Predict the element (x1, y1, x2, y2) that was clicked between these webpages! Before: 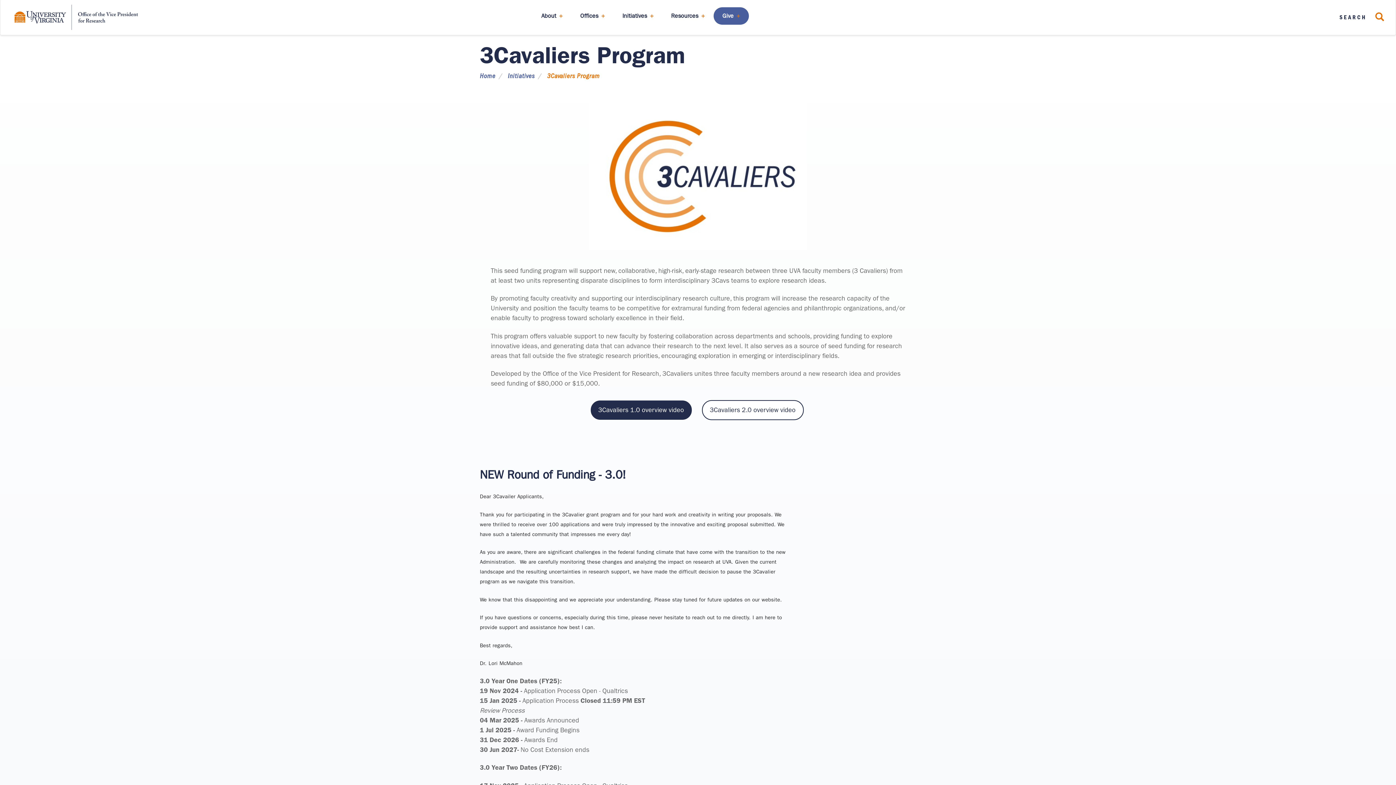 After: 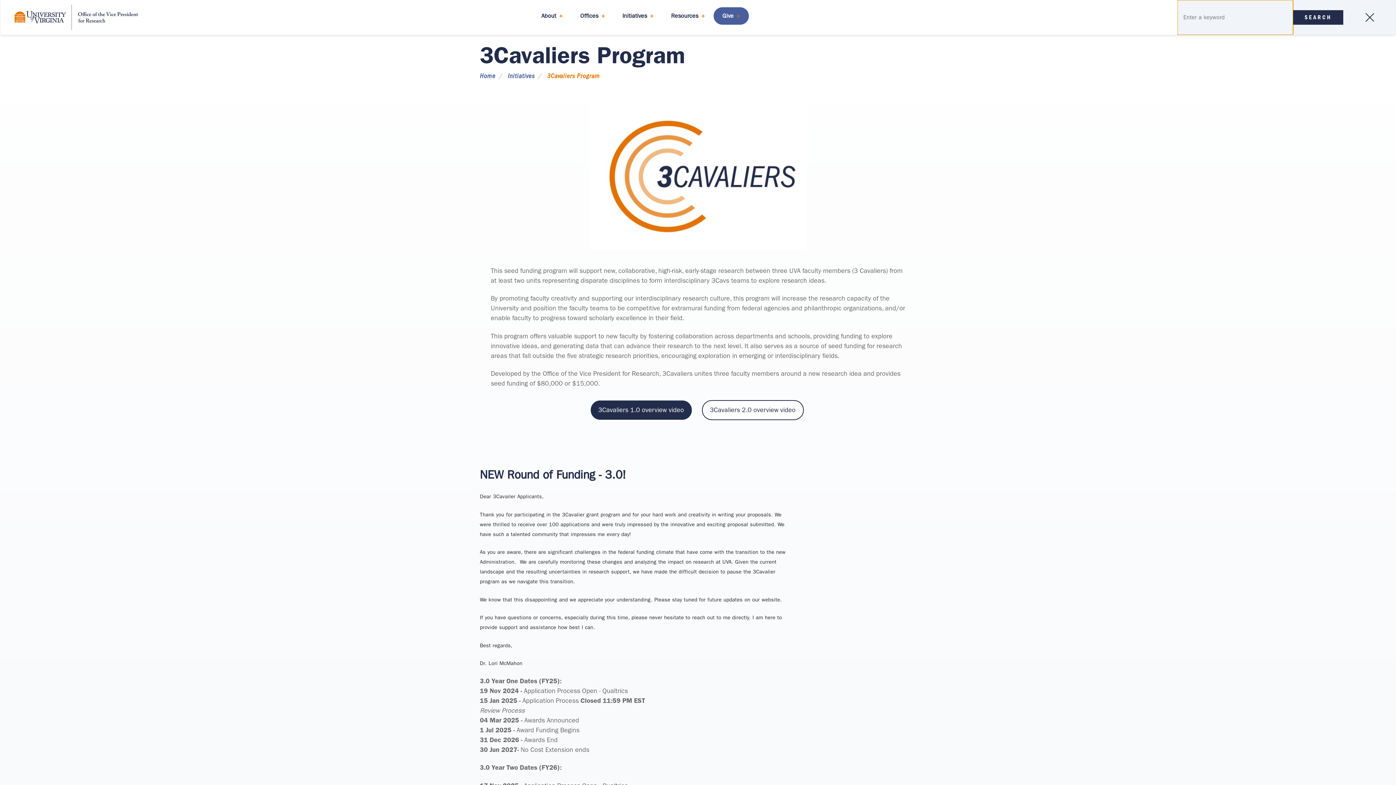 Action: bbox: (1336, 0, 1390, 34) label: SEARCH